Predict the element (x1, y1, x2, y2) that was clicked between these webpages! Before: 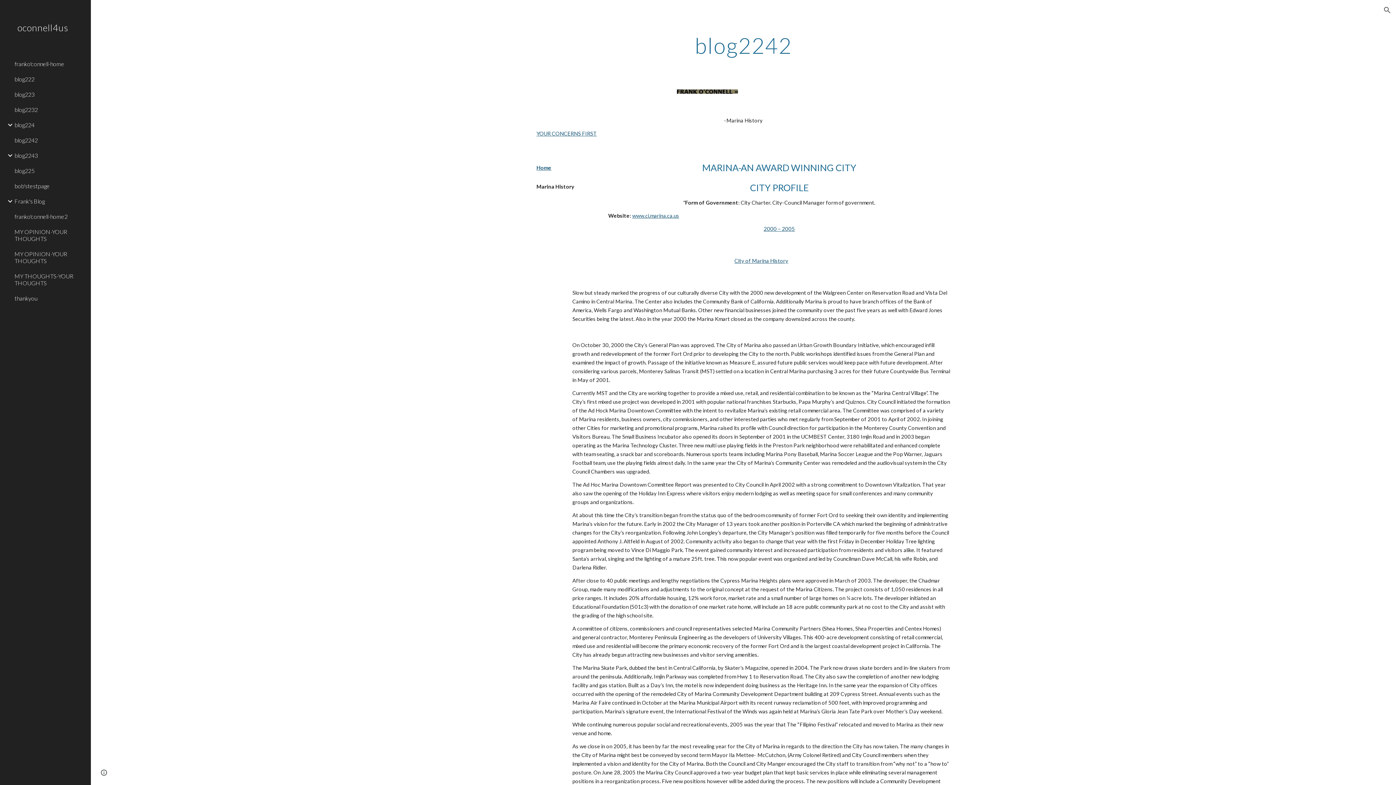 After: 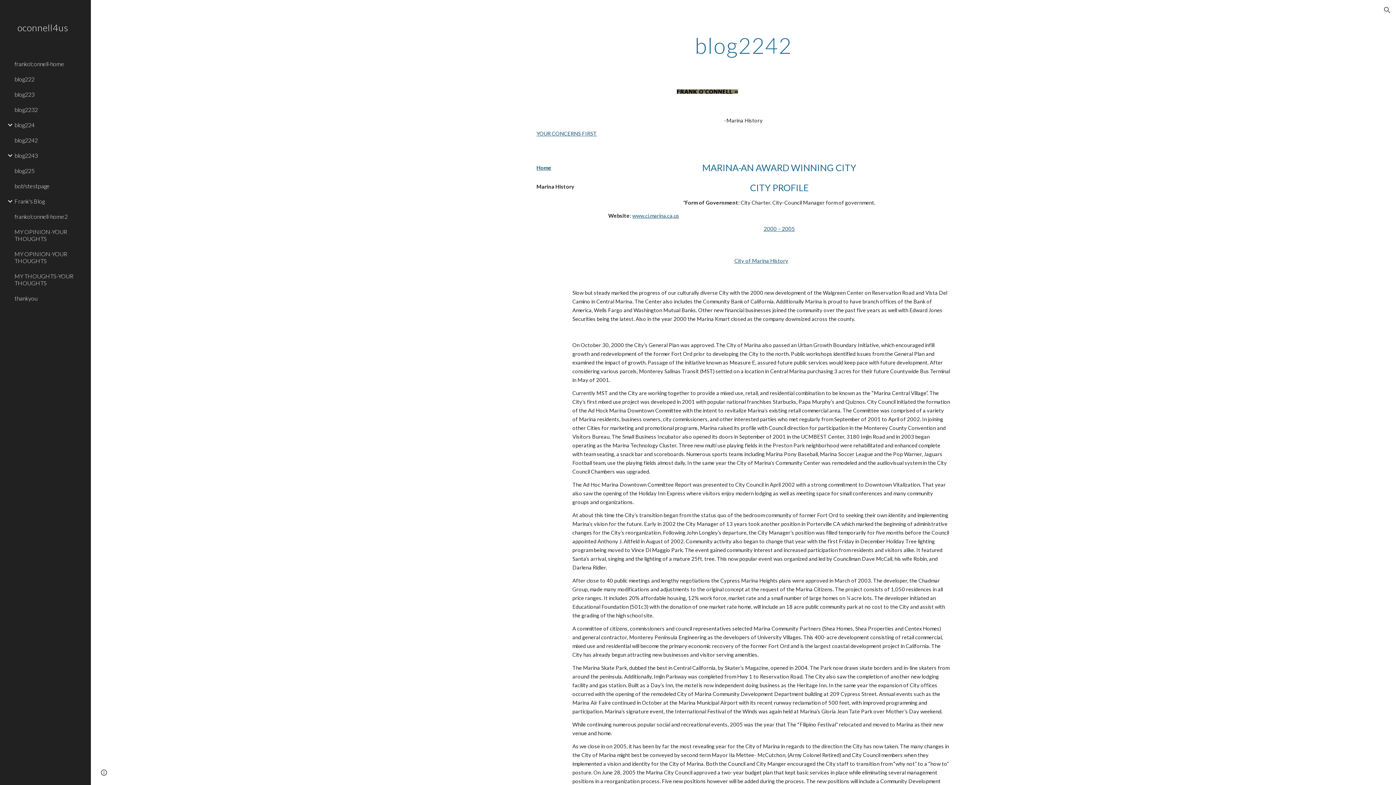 Action: bbox: (734, 257, 788, 264) label: City of Marina History